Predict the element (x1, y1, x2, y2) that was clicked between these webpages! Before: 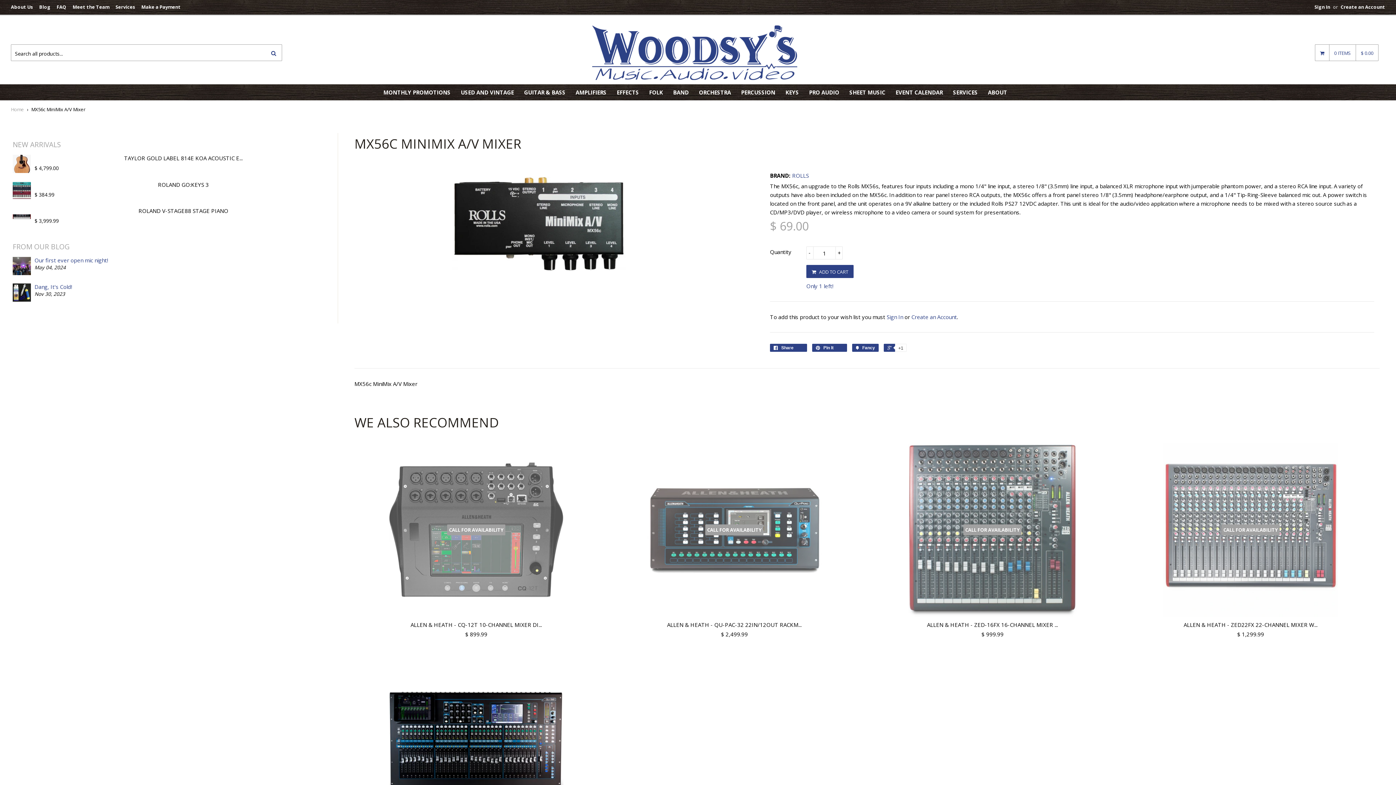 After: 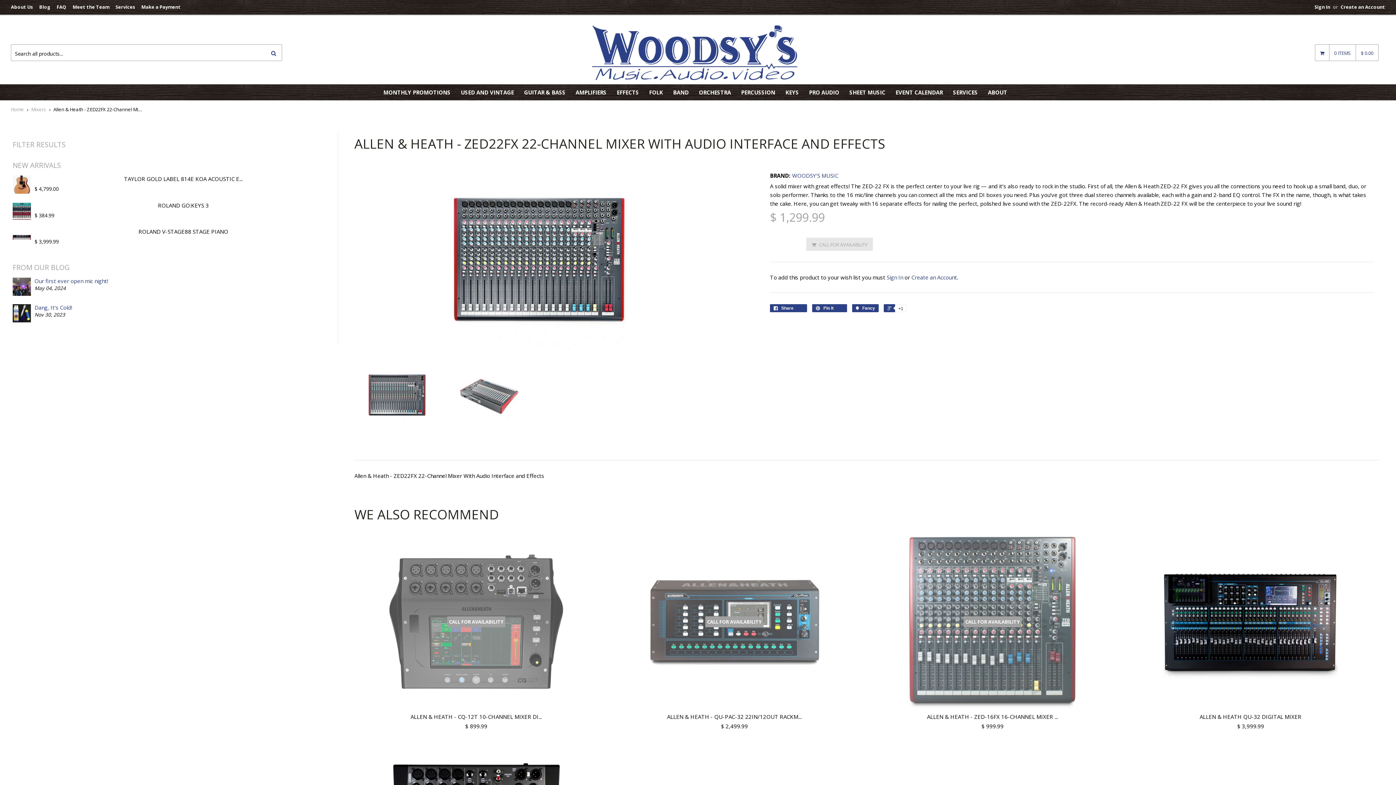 Action: label: ALLEN & HEATH - ZED22FX 22-CHANNEL MIXER W... bbox: (1184, 621, 1317, 628)